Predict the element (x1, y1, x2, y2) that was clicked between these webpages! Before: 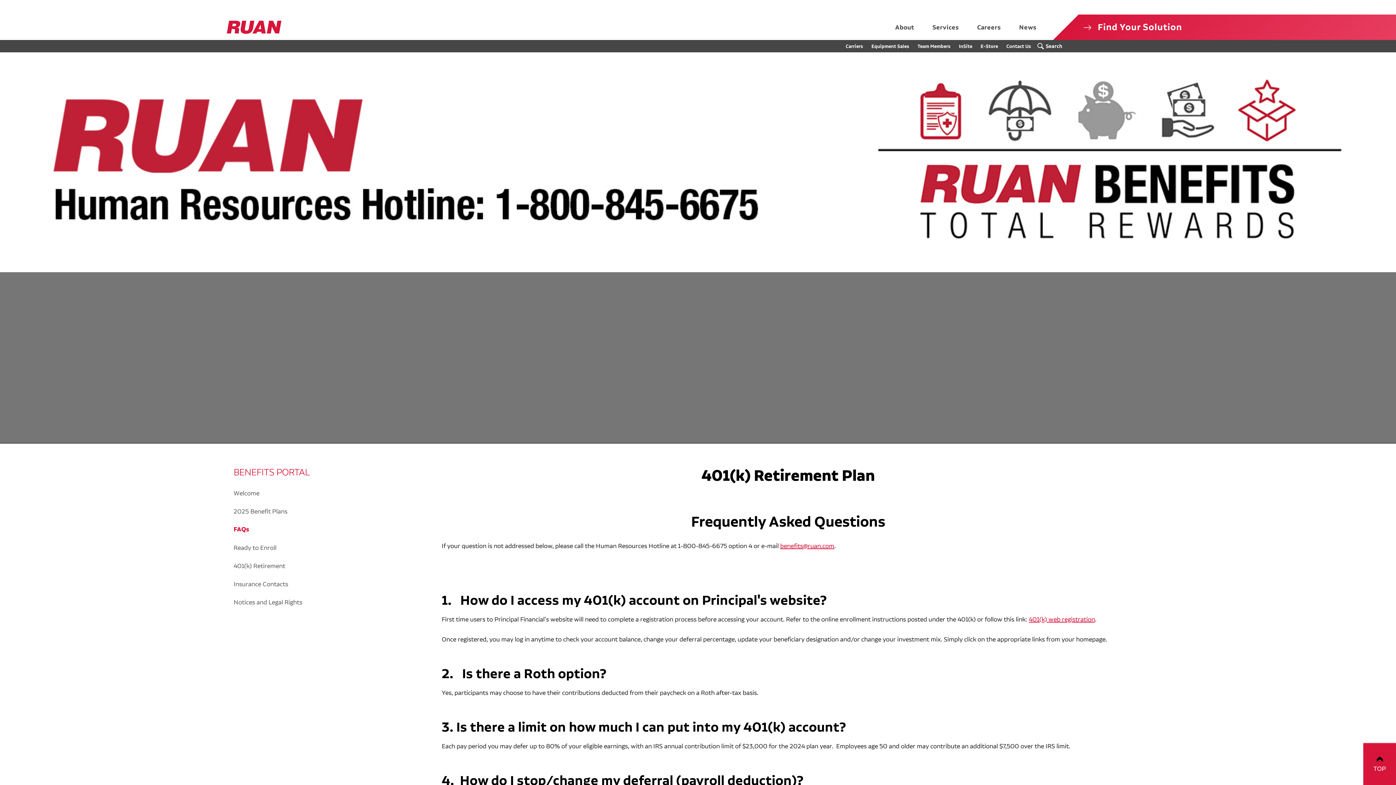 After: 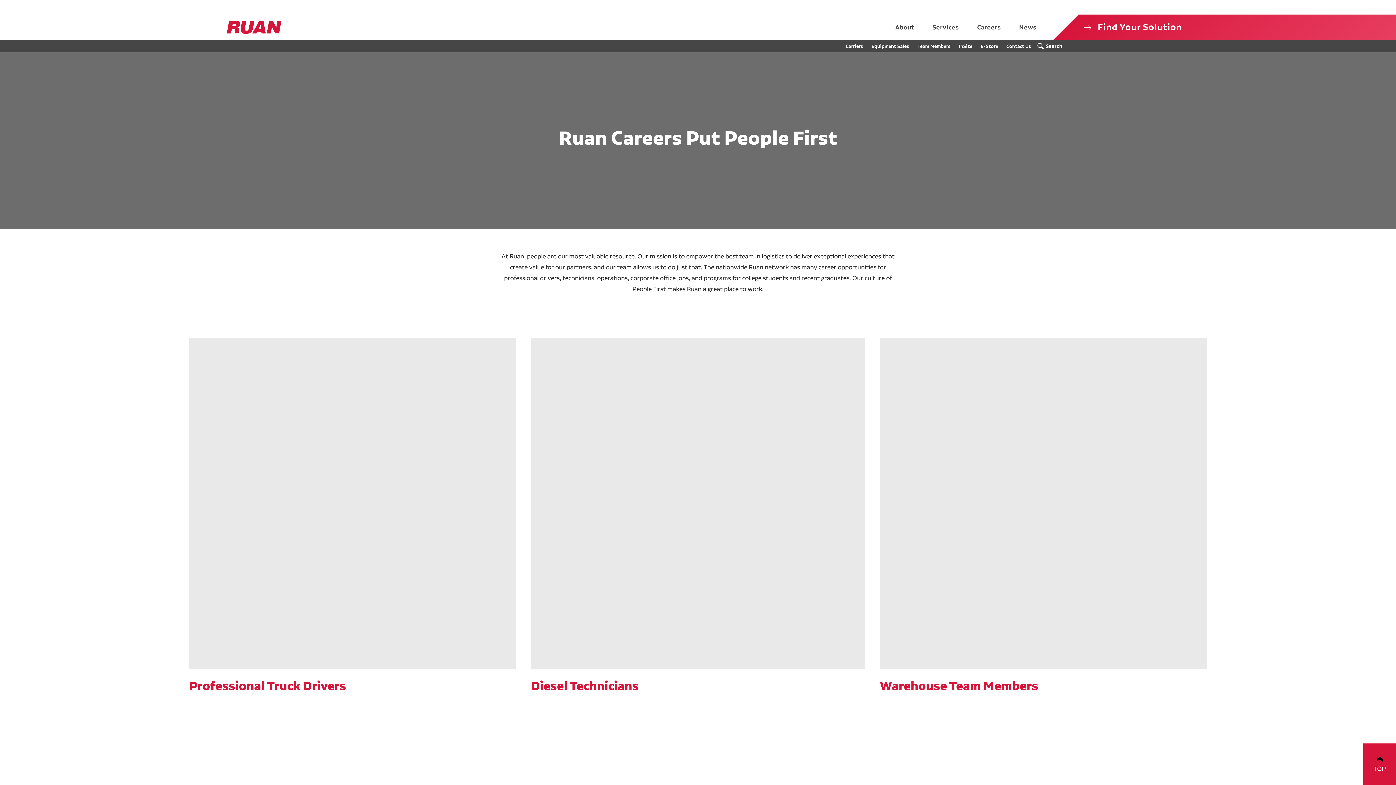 Action: label: Careers bbox: (968, 14, 1010, 40)